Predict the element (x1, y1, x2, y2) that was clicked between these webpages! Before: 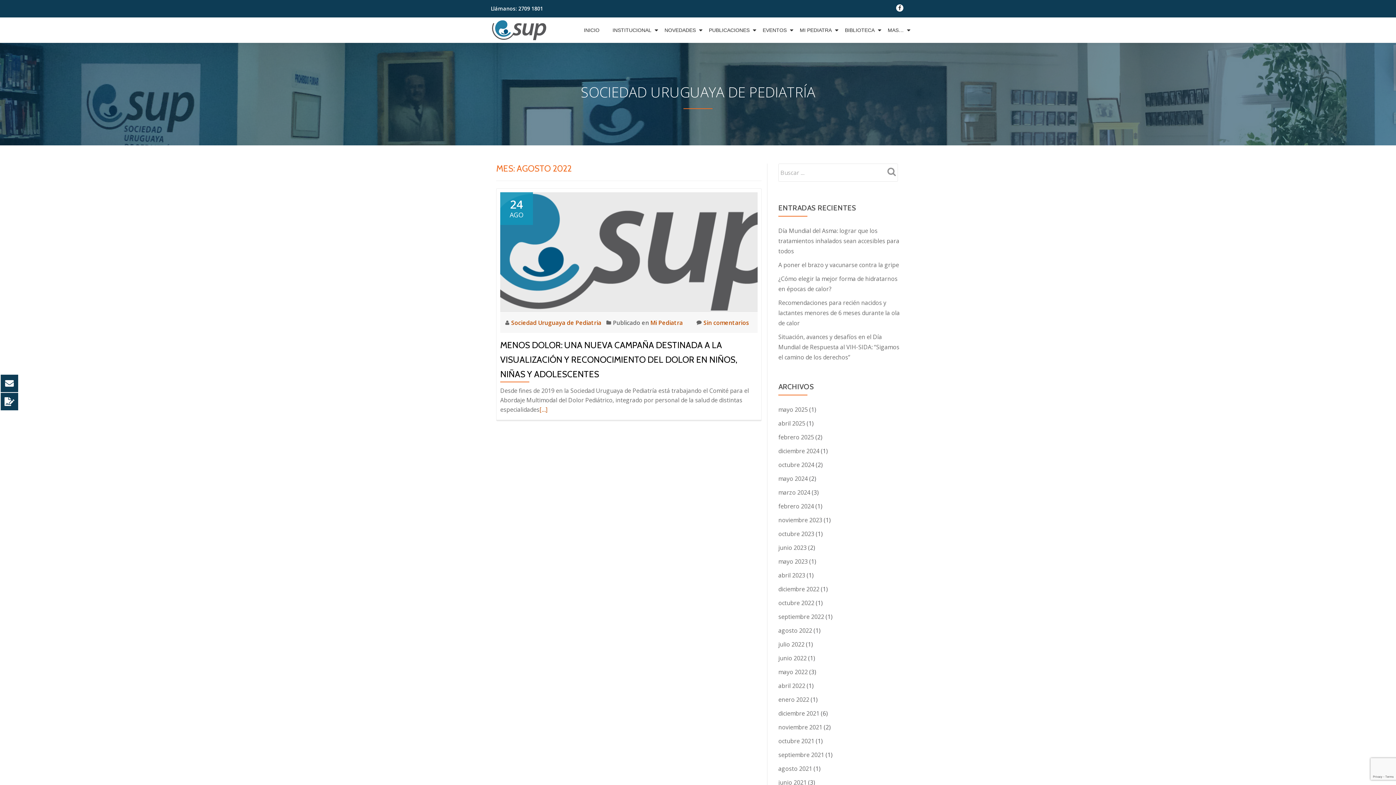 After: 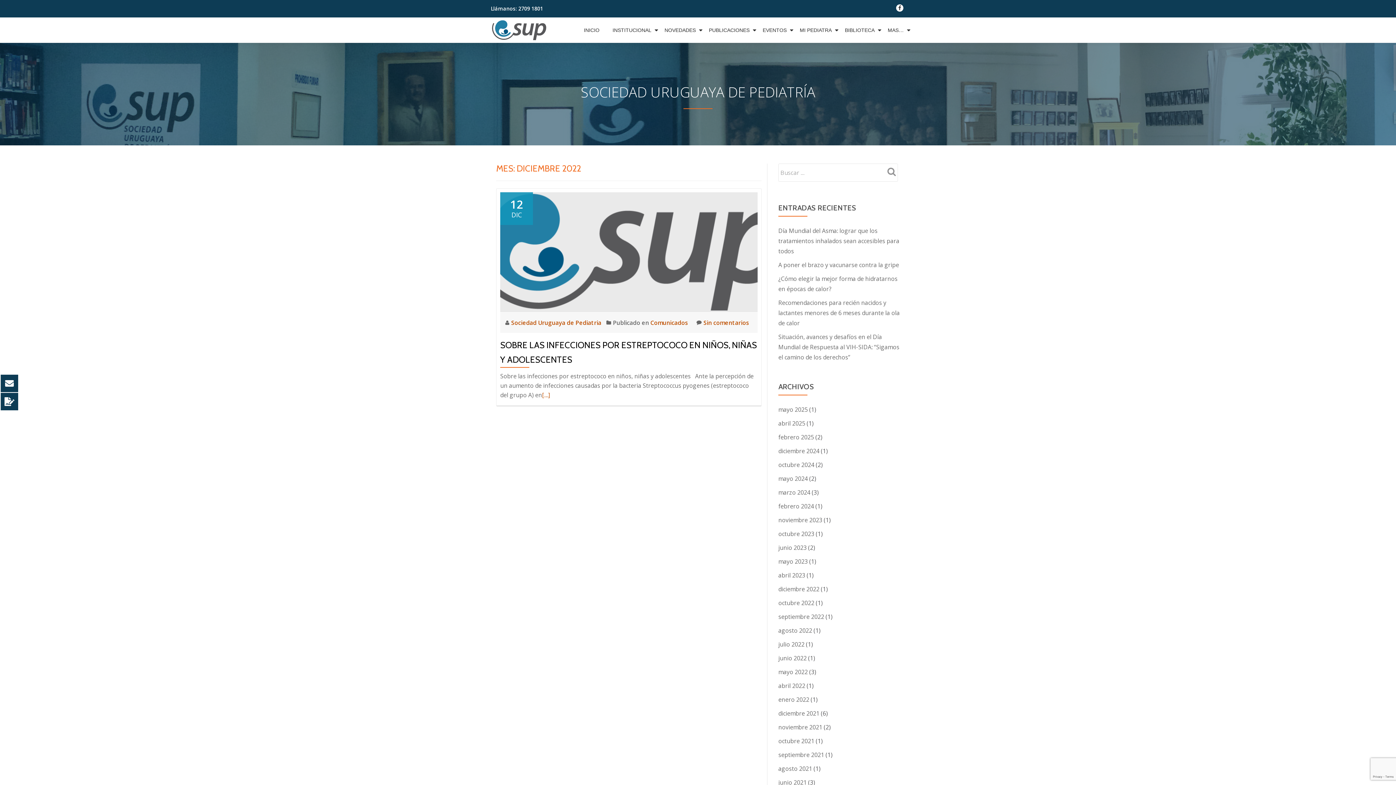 Action: bbox: (778, 585, 819, 593) label: diciembre 2022